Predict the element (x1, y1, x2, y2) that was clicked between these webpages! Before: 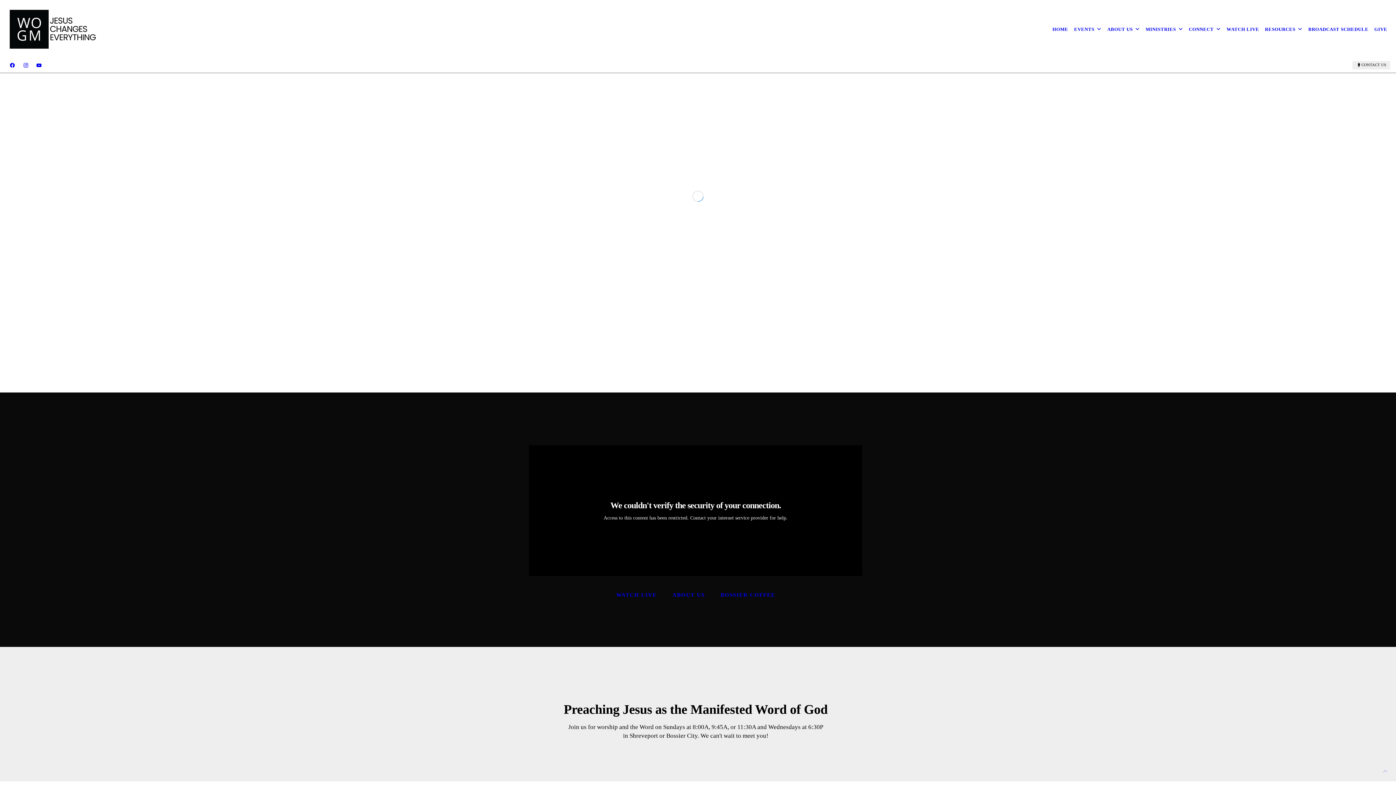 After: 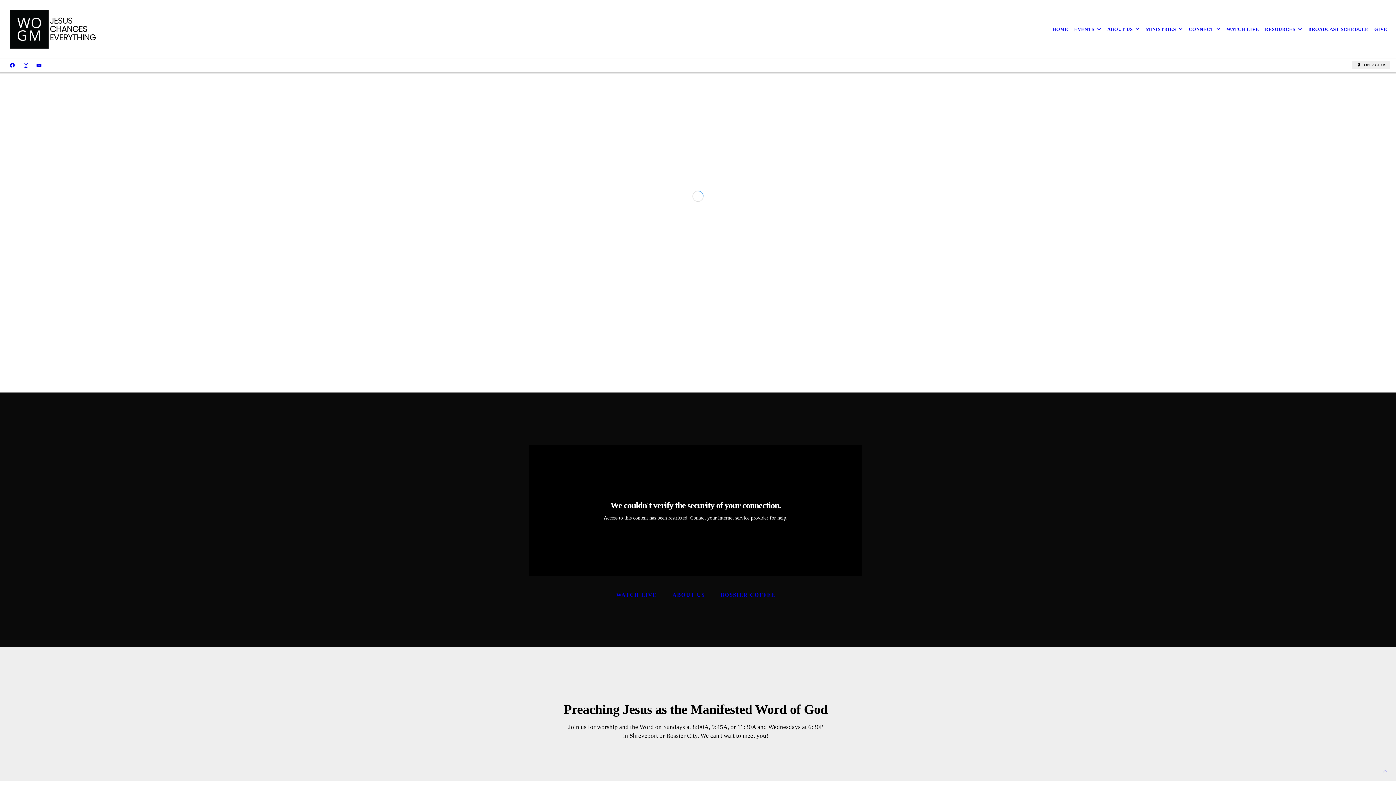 Action: bbox: (5, 61, 19, 69)